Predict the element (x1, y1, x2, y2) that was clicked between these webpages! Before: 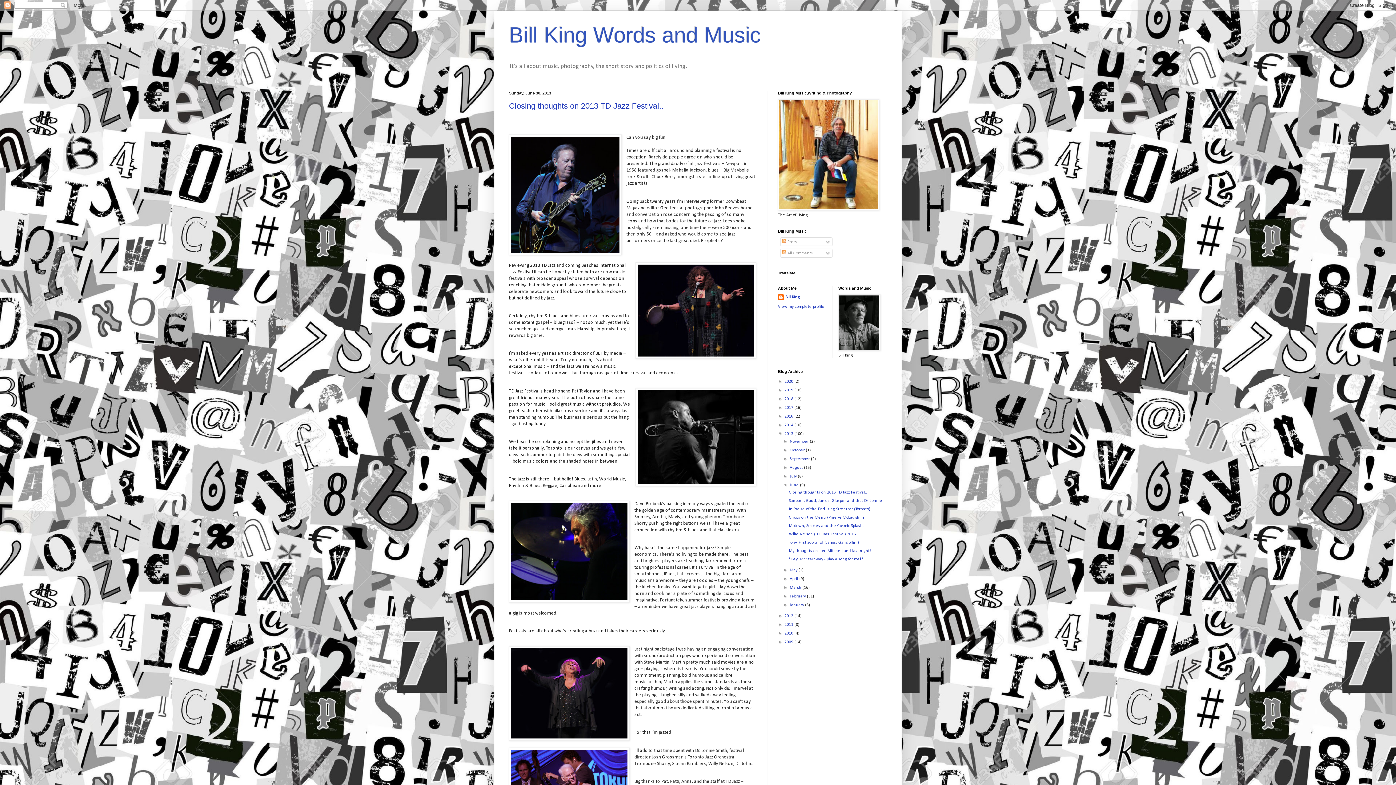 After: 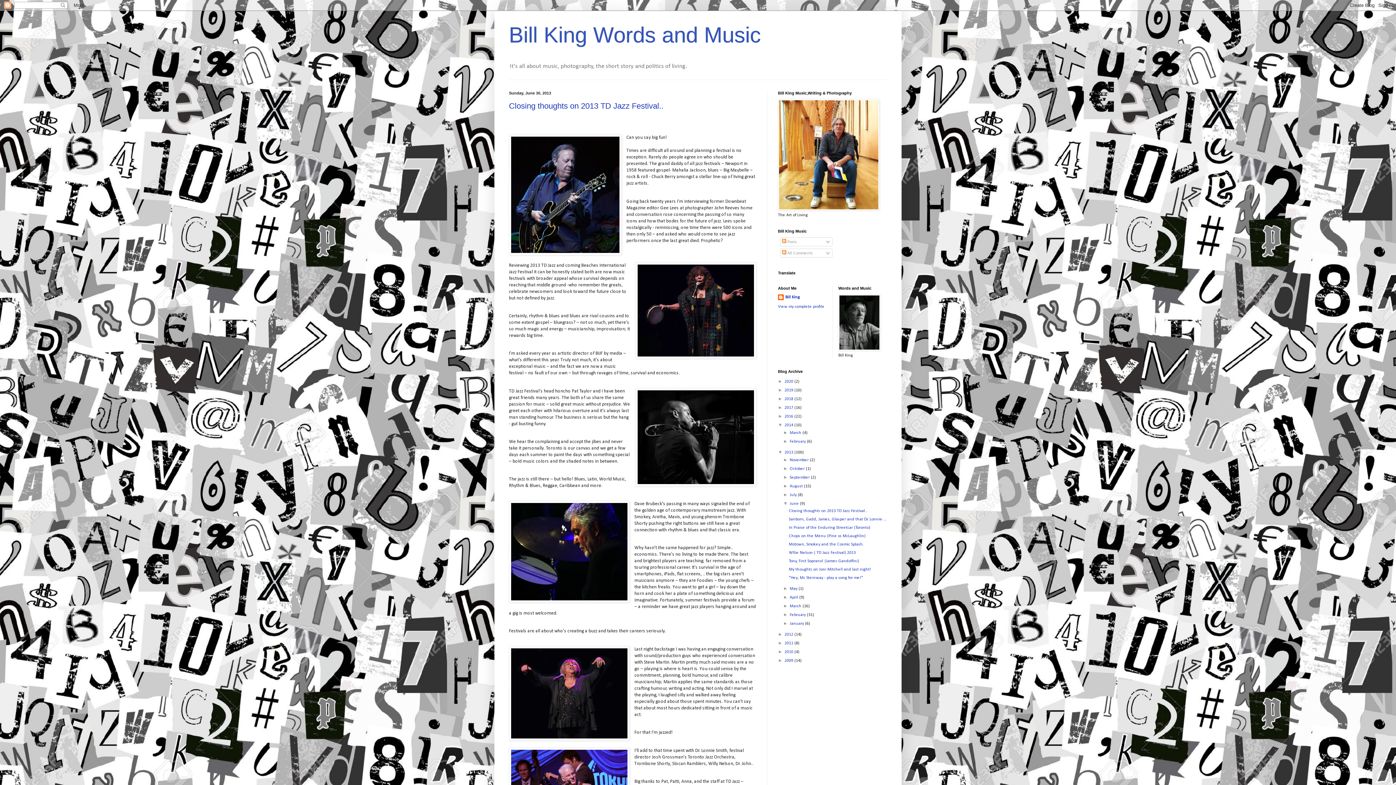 Action: label: ►   bbox: (778, 422, 784, 427)